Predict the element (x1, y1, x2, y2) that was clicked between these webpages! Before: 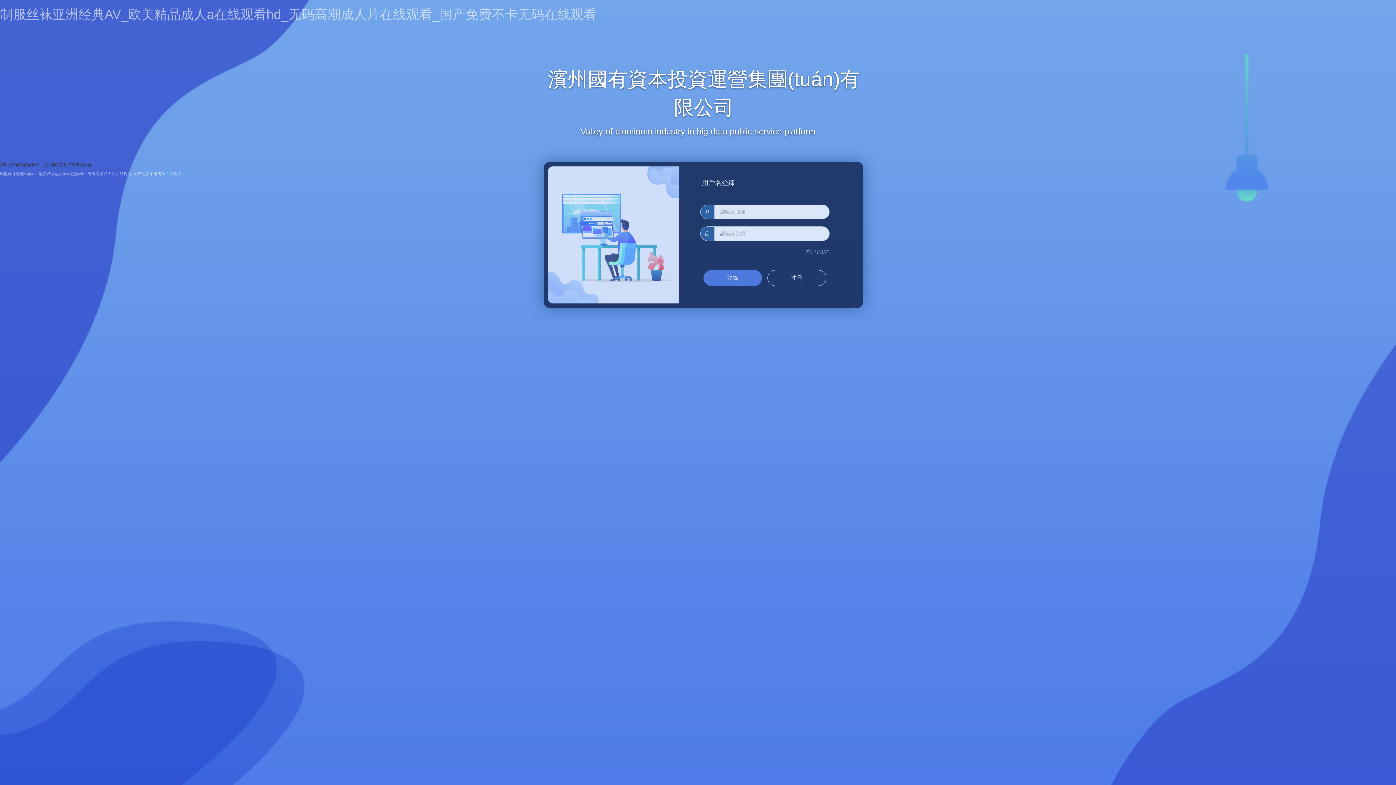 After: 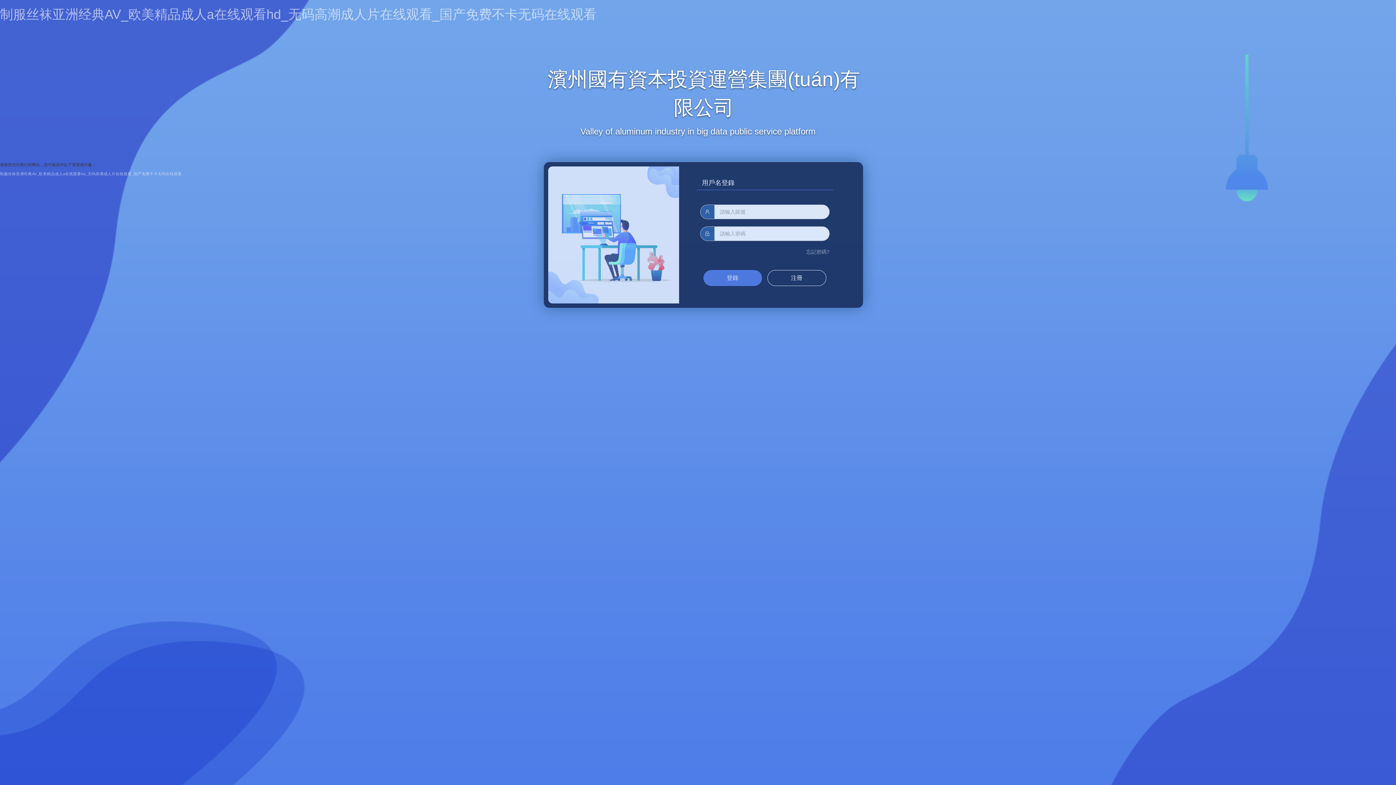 Action: label: 注冊 bbox: (767, 270, 826, 286)